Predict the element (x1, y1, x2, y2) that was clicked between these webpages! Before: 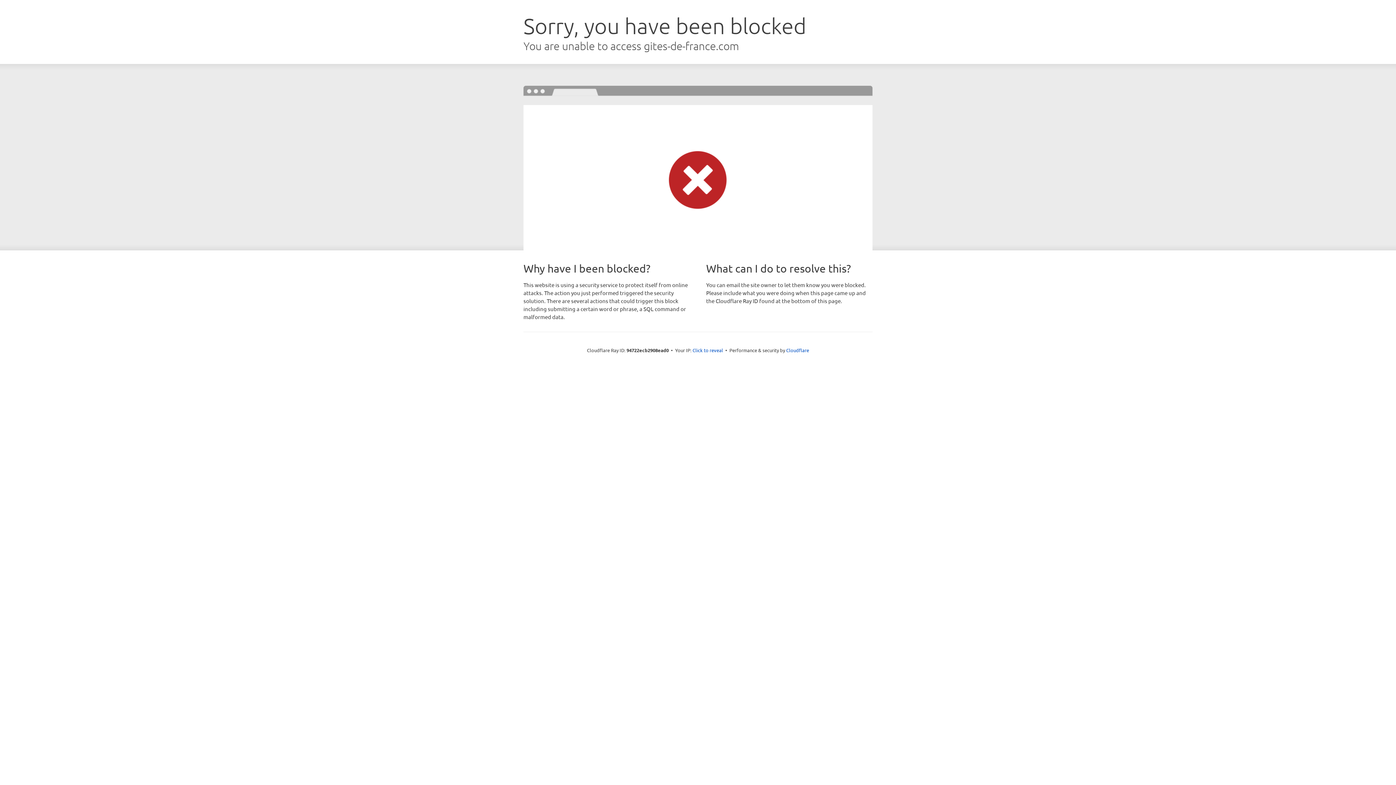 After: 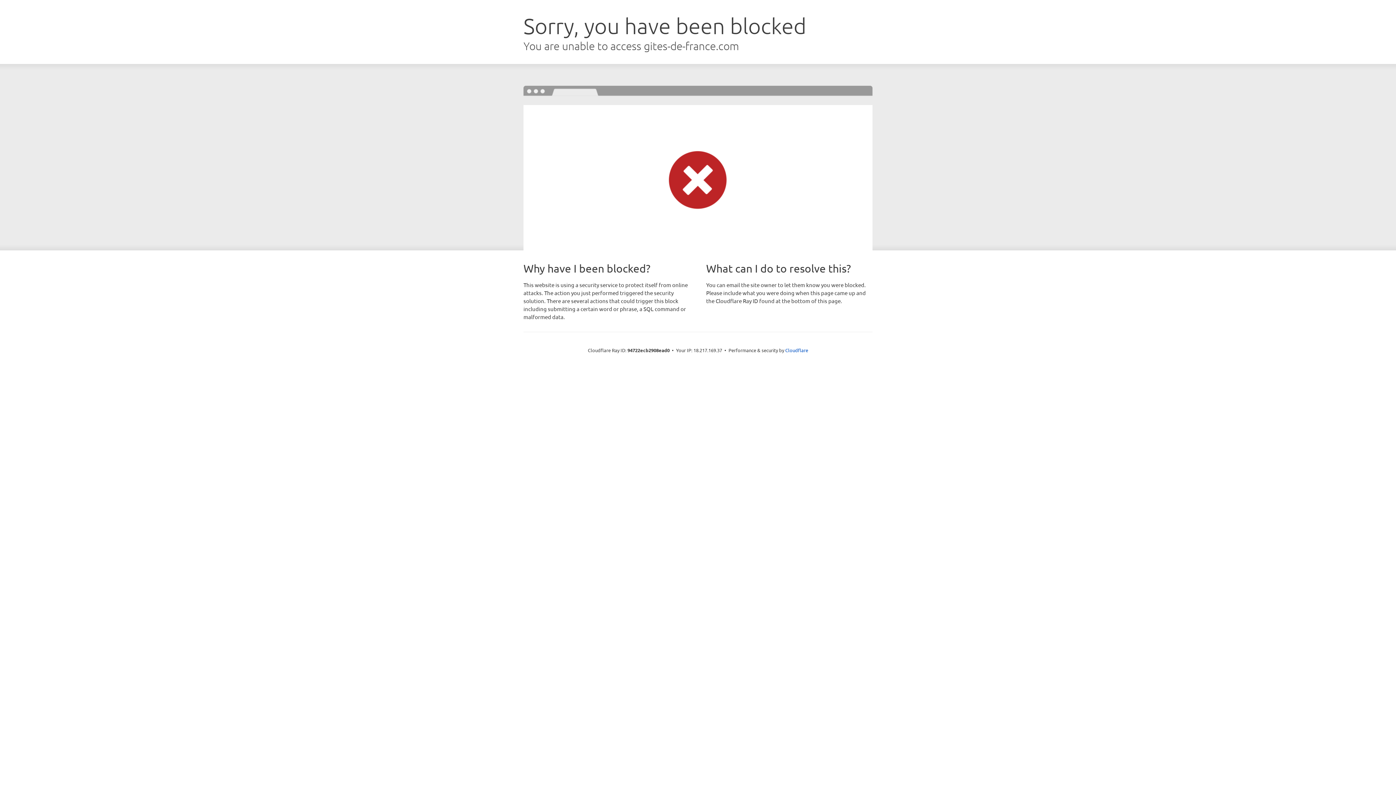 Action: label: Click to reveal bbox: (692, 346, 723, 353)